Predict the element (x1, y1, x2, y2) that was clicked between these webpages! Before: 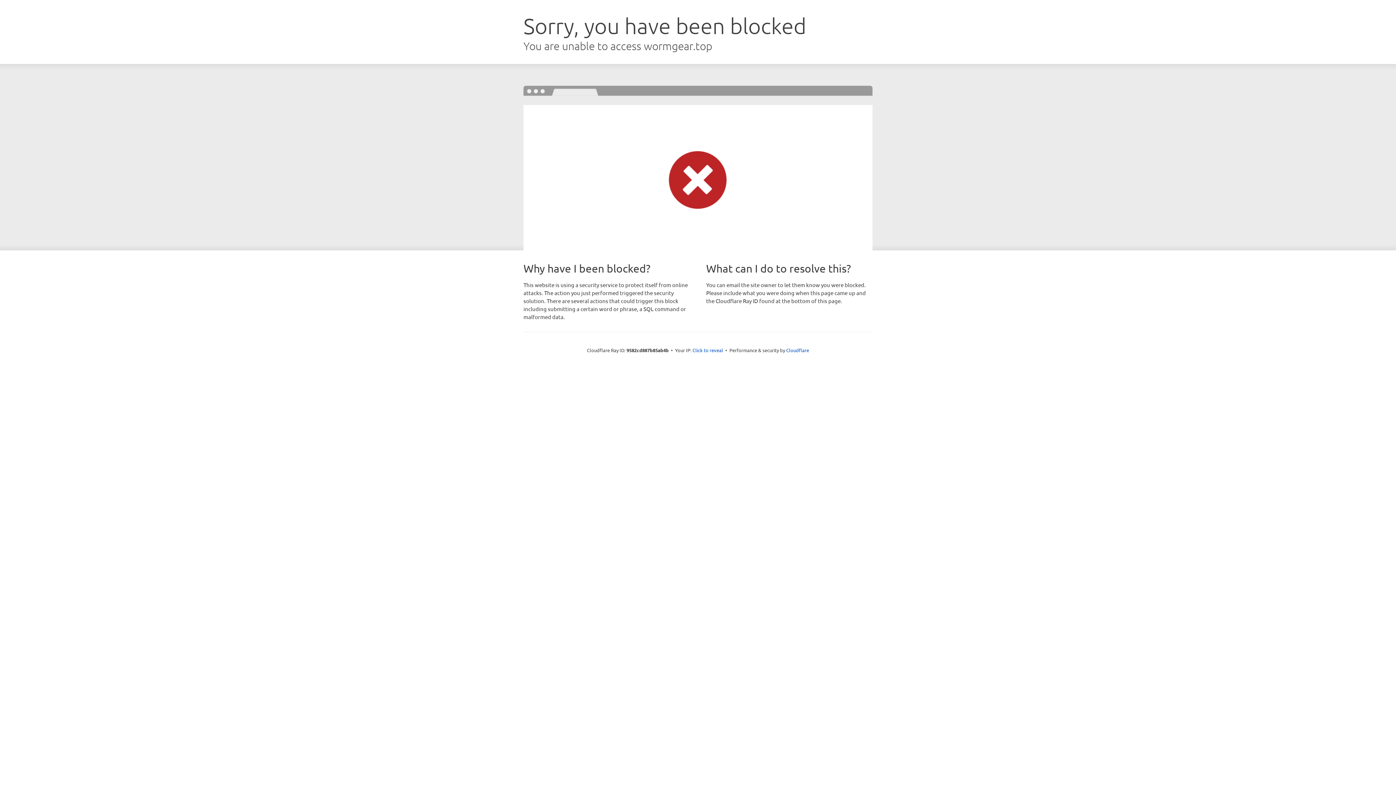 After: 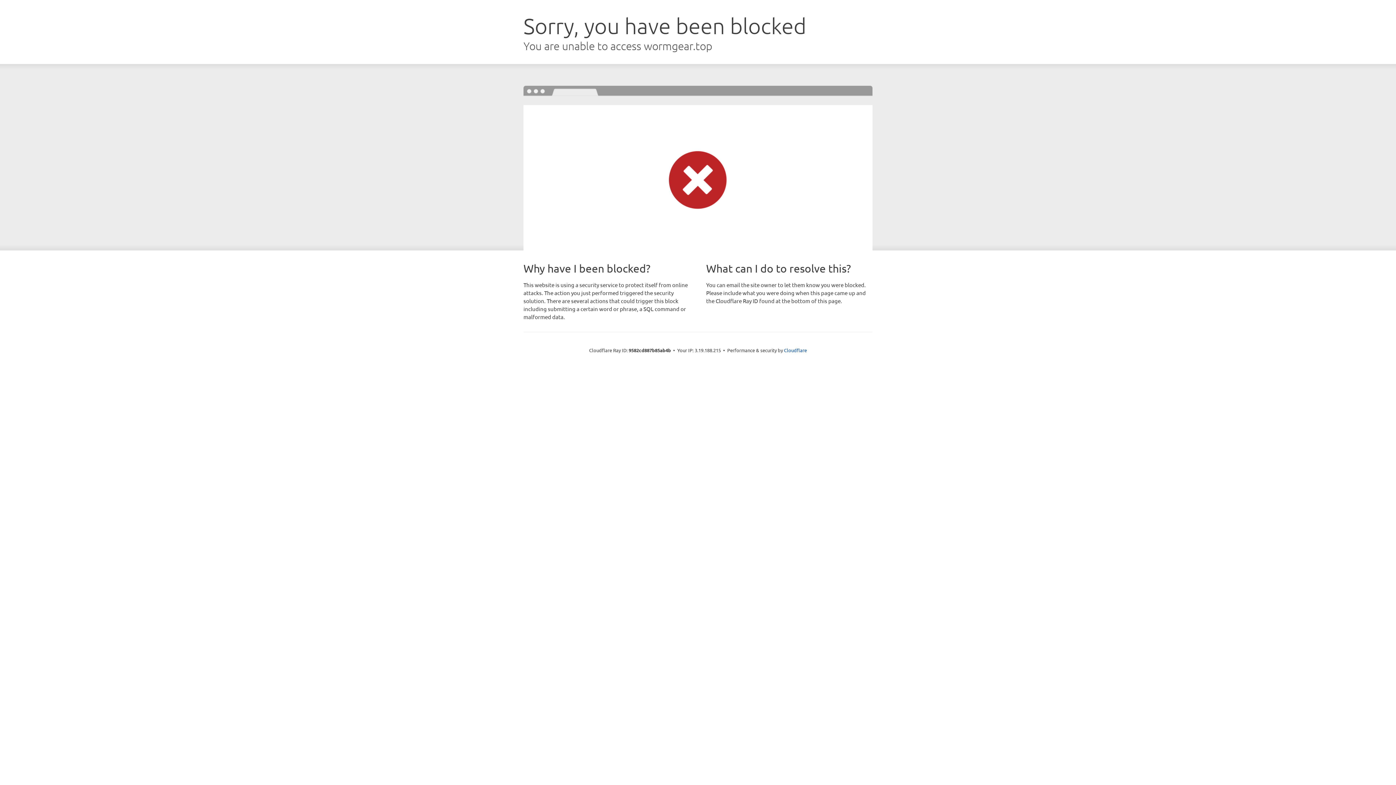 Action: bbox: (692, 346, 723, 353) label: Click to reveal